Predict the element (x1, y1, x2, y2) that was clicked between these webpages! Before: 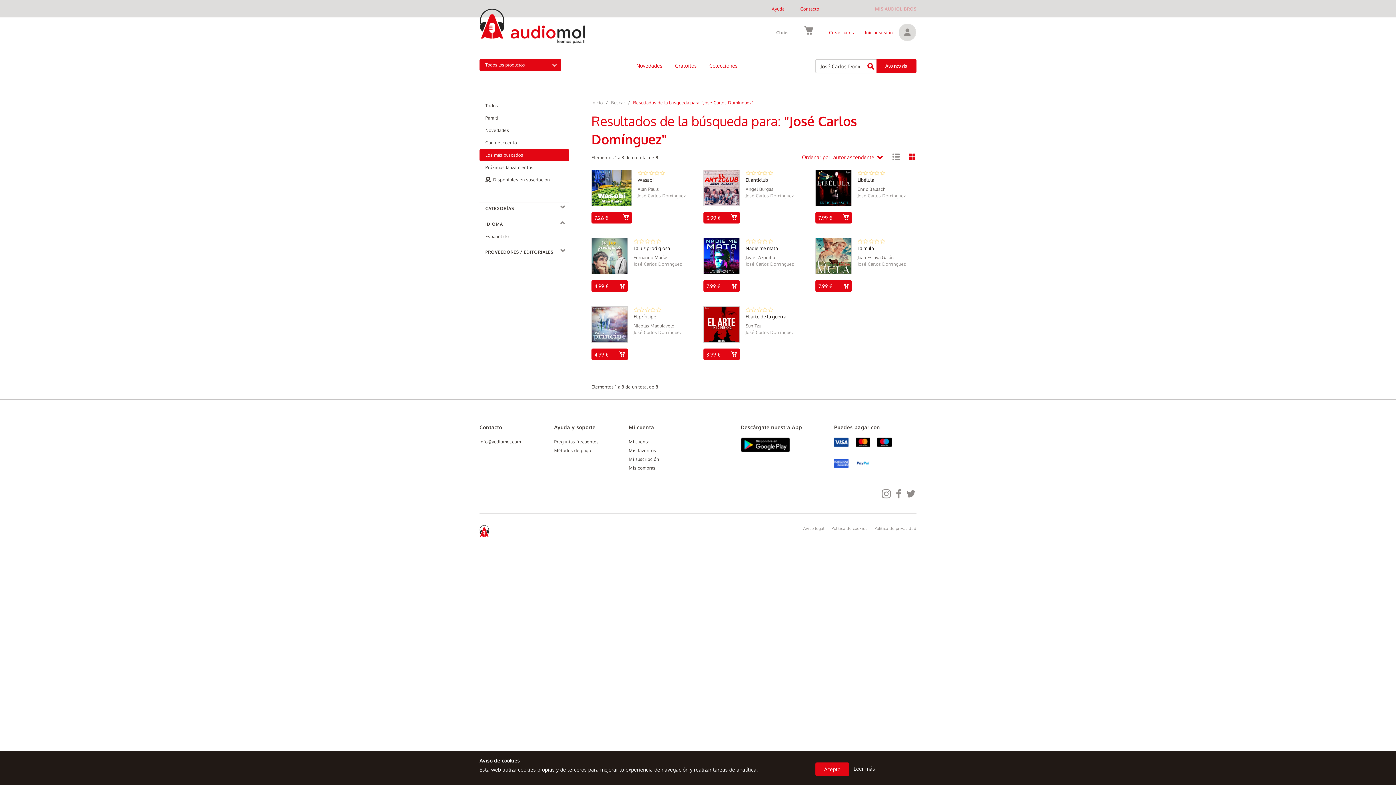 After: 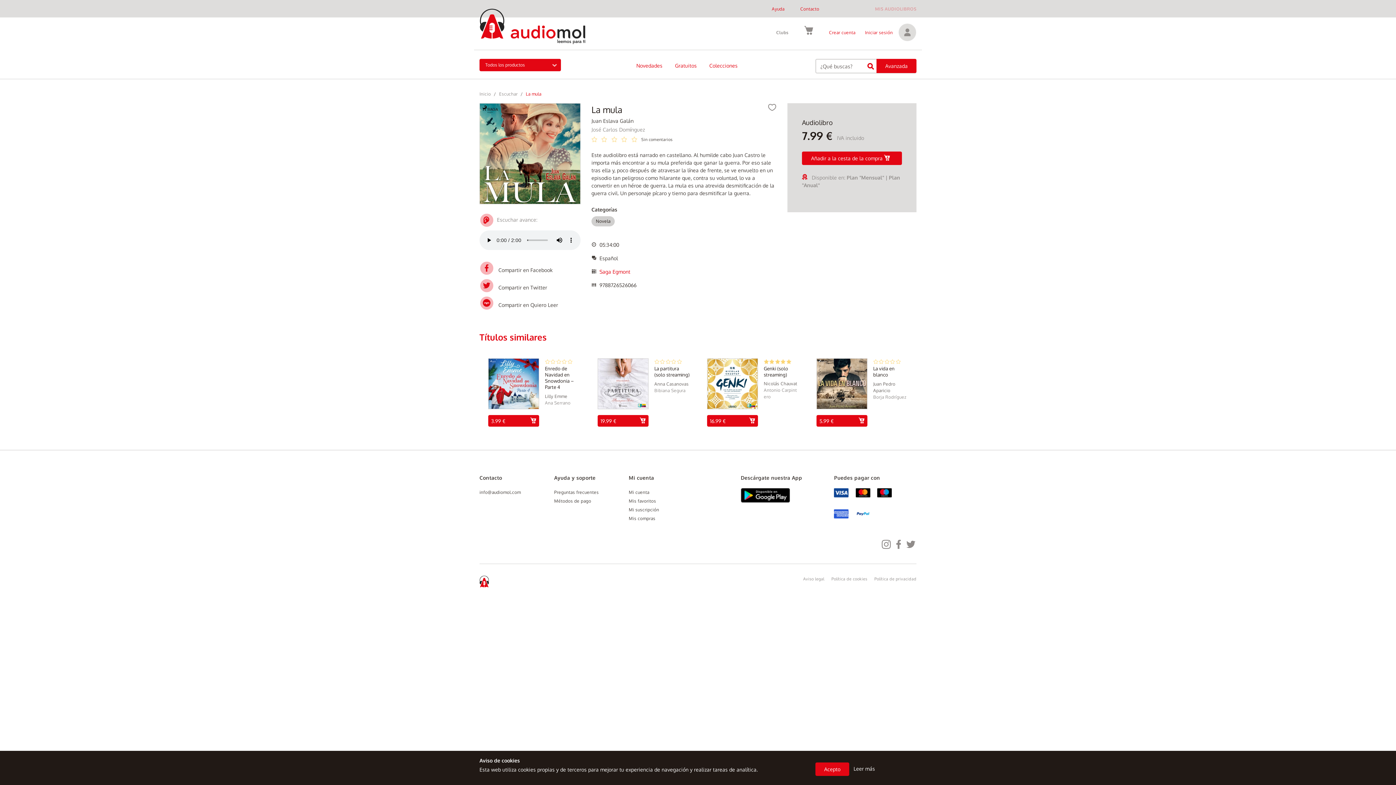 Action: bbox: (815, 252, 851, 259)